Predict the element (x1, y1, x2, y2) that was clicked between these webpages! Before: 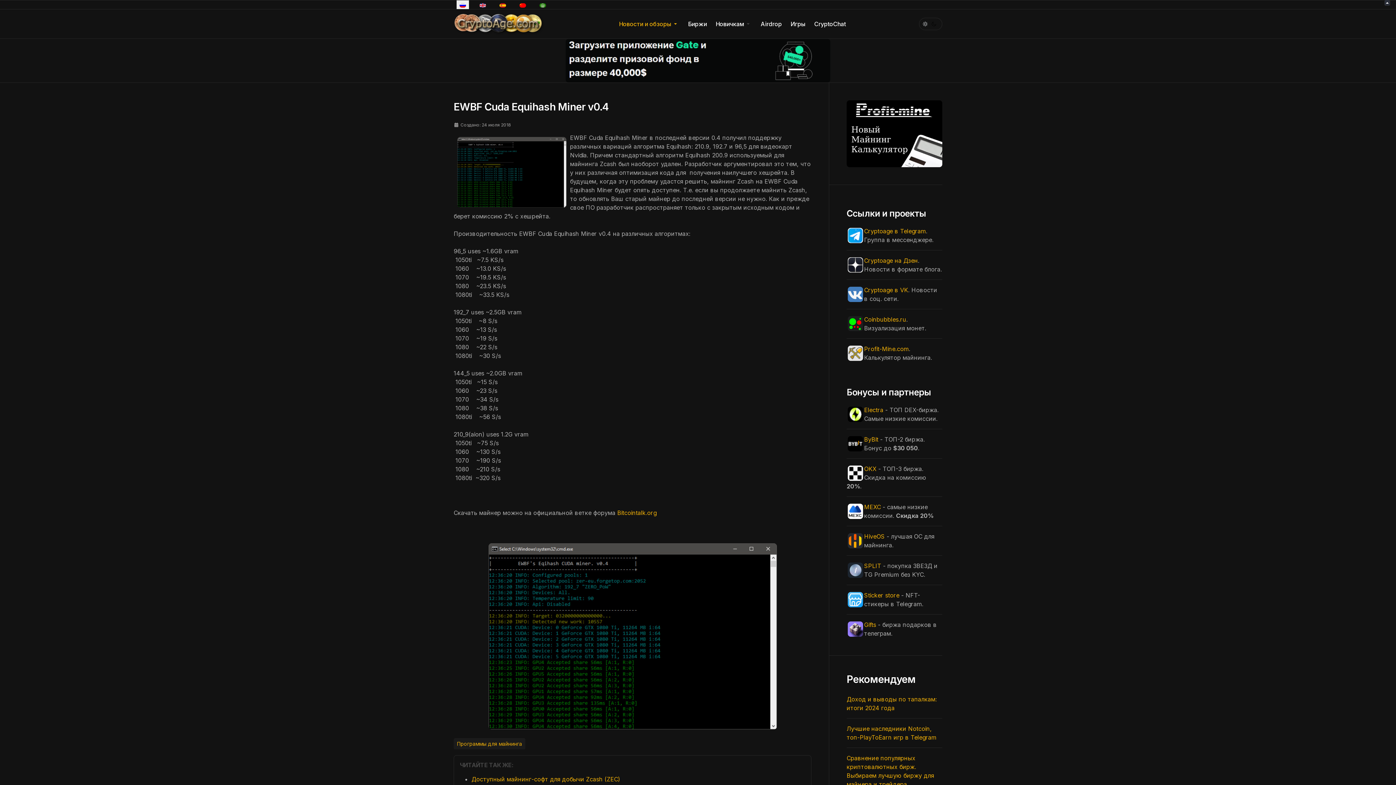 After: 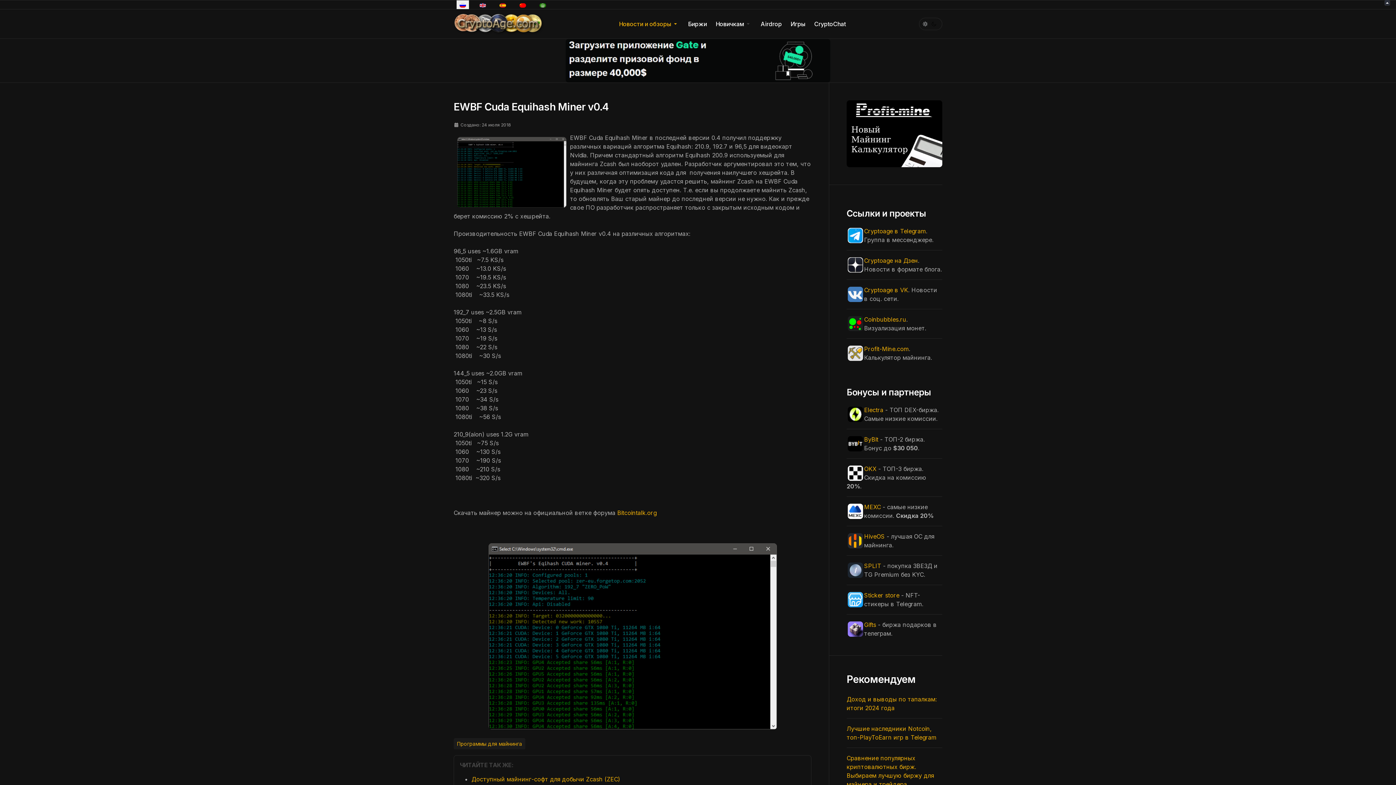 Action: bbox: (864, 533, 885, 540) label: HiveOS